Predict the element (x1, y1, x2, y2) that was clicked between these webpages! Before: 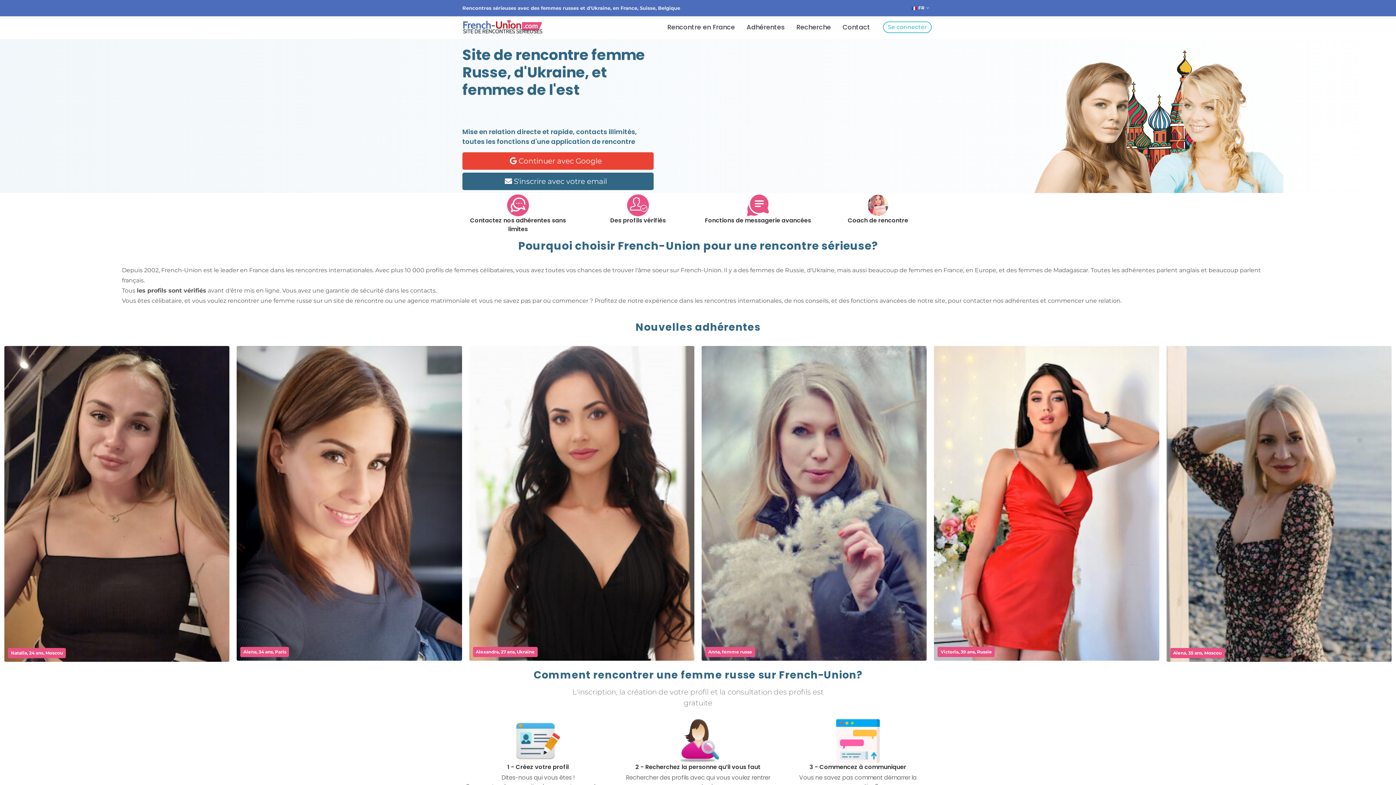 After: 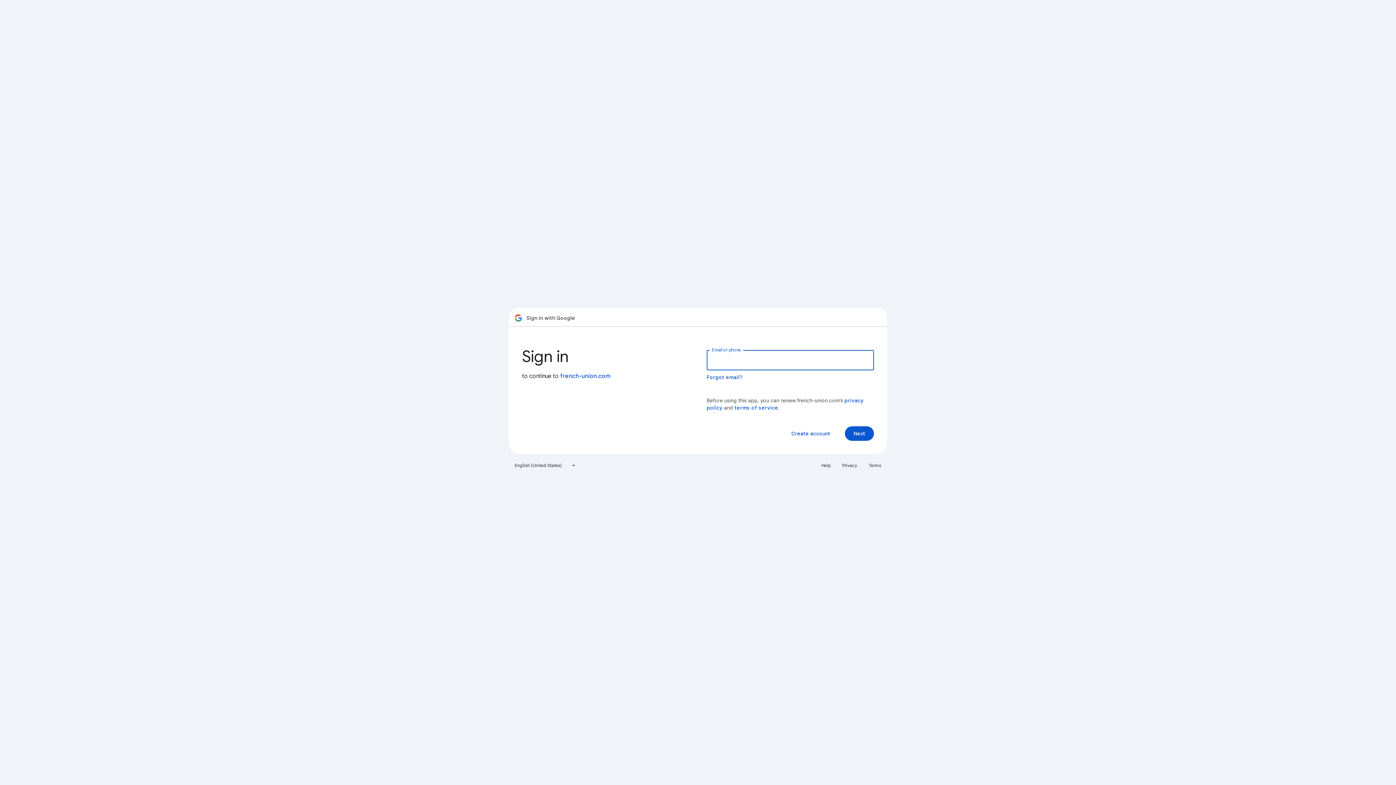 Action: bbox: (462, 152, 653, 169) label:  Continuer avec Google